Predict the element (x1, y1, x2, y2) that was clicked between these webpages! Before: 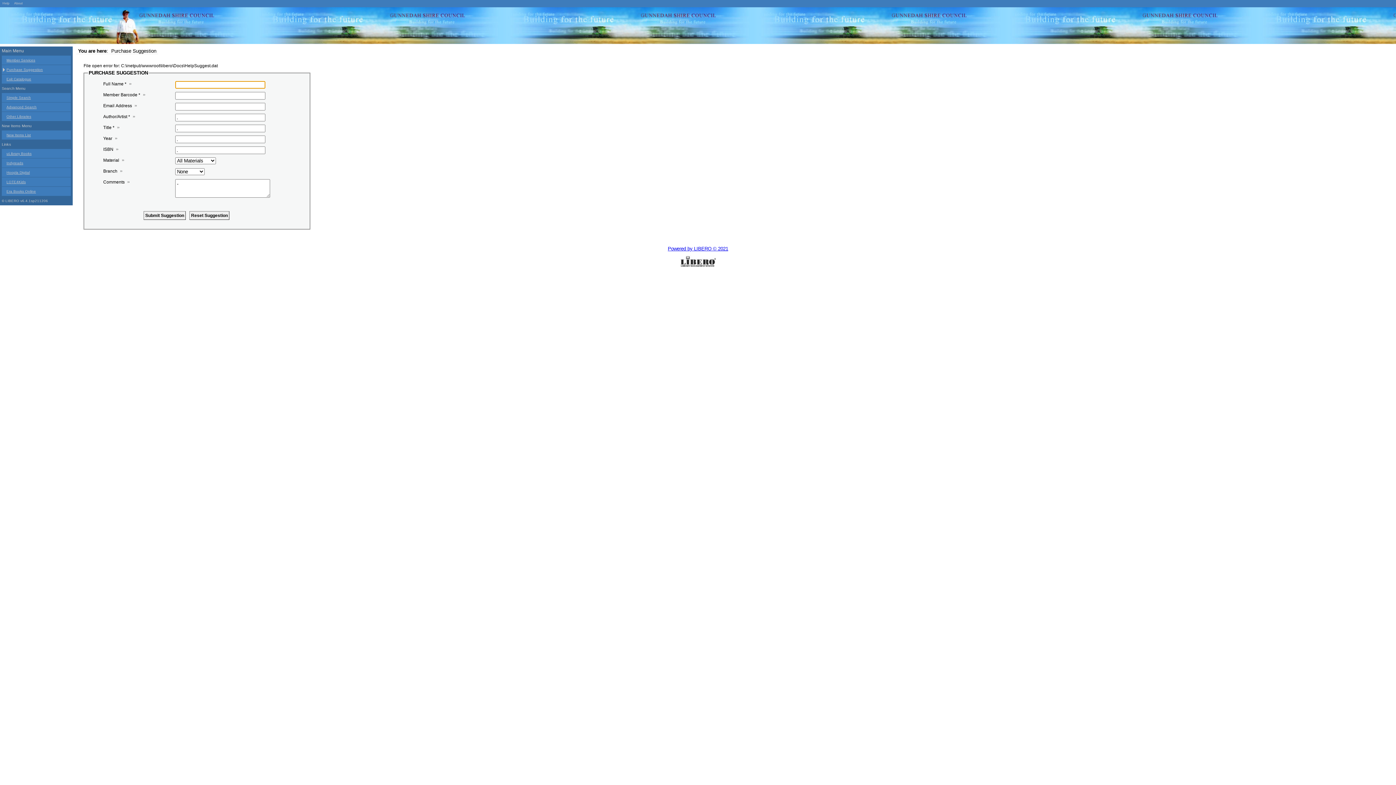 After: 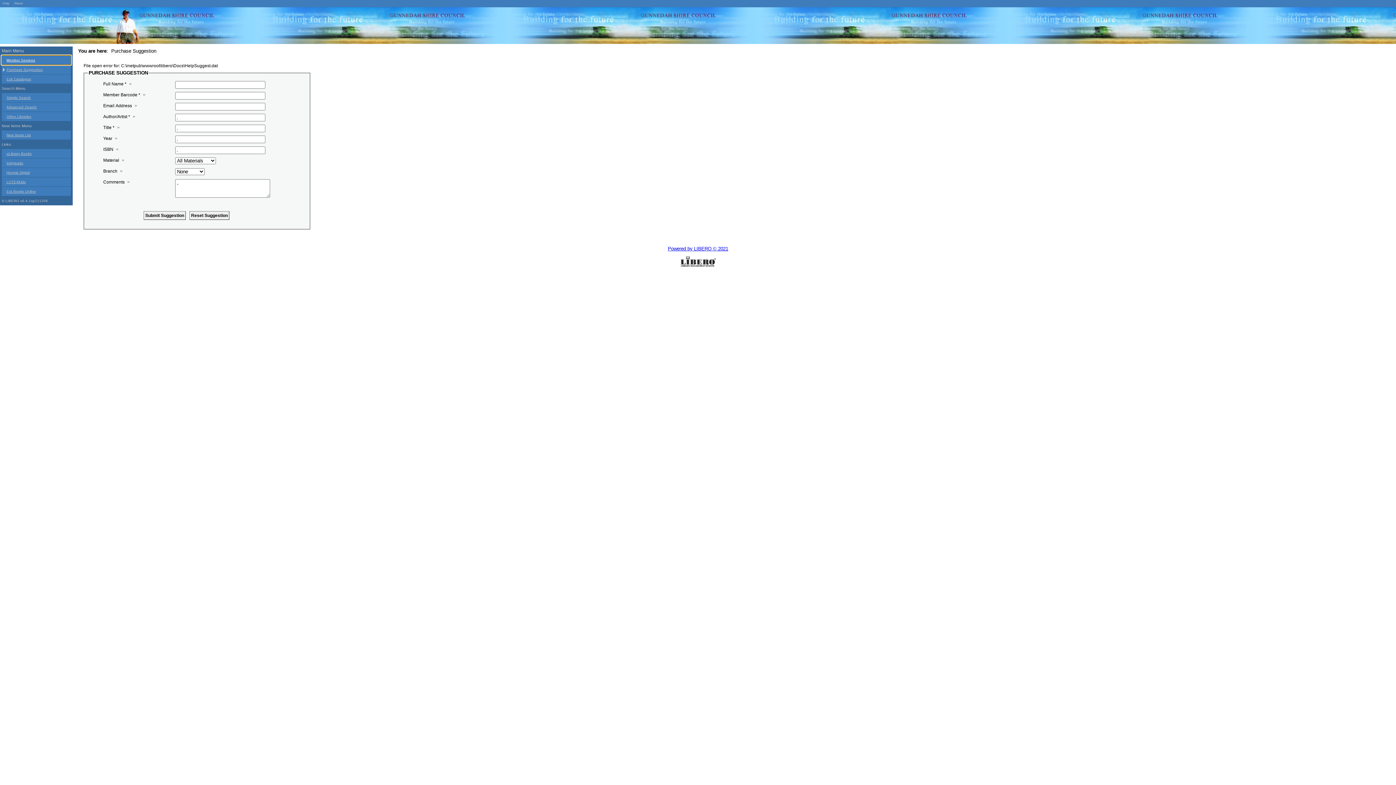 Action: bbox: (1, 55, 70, 64) label: Member Services